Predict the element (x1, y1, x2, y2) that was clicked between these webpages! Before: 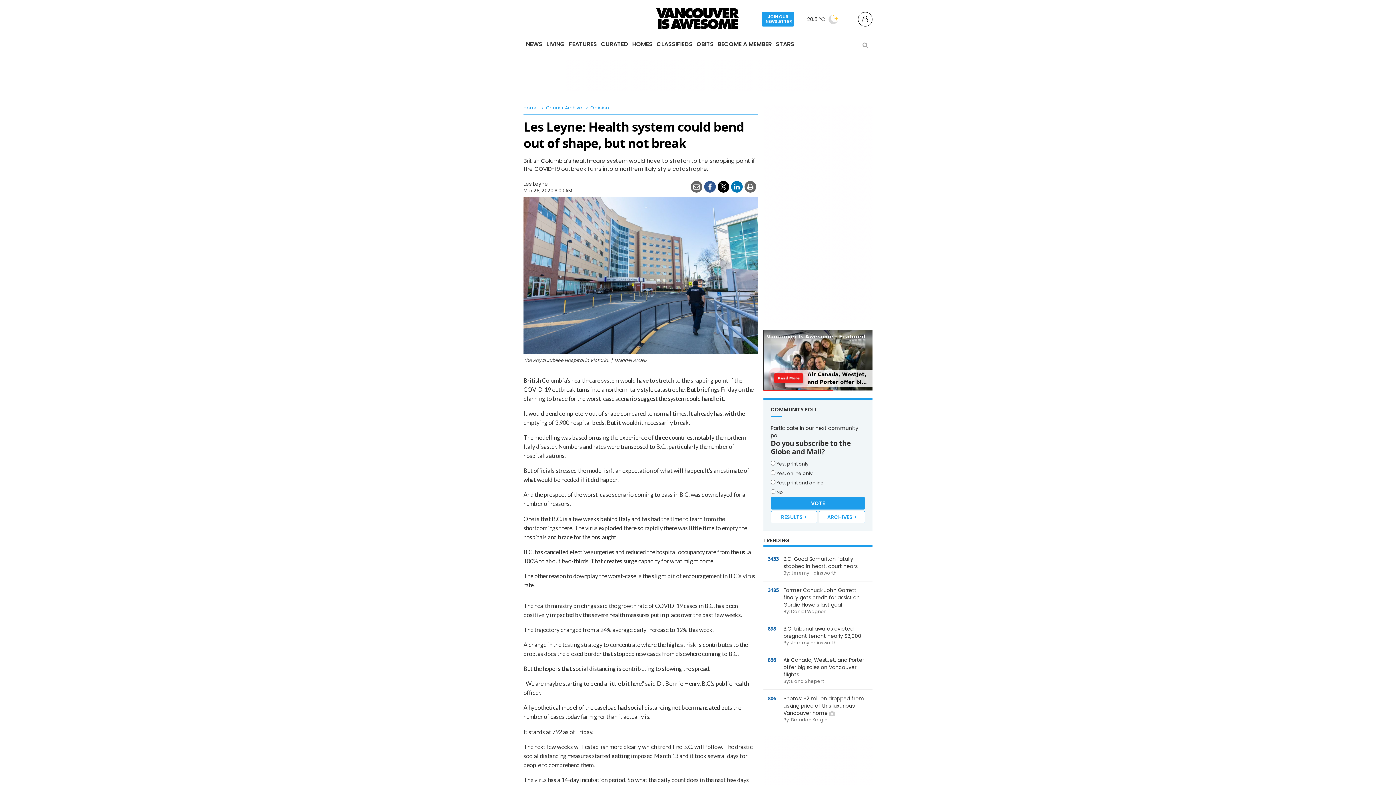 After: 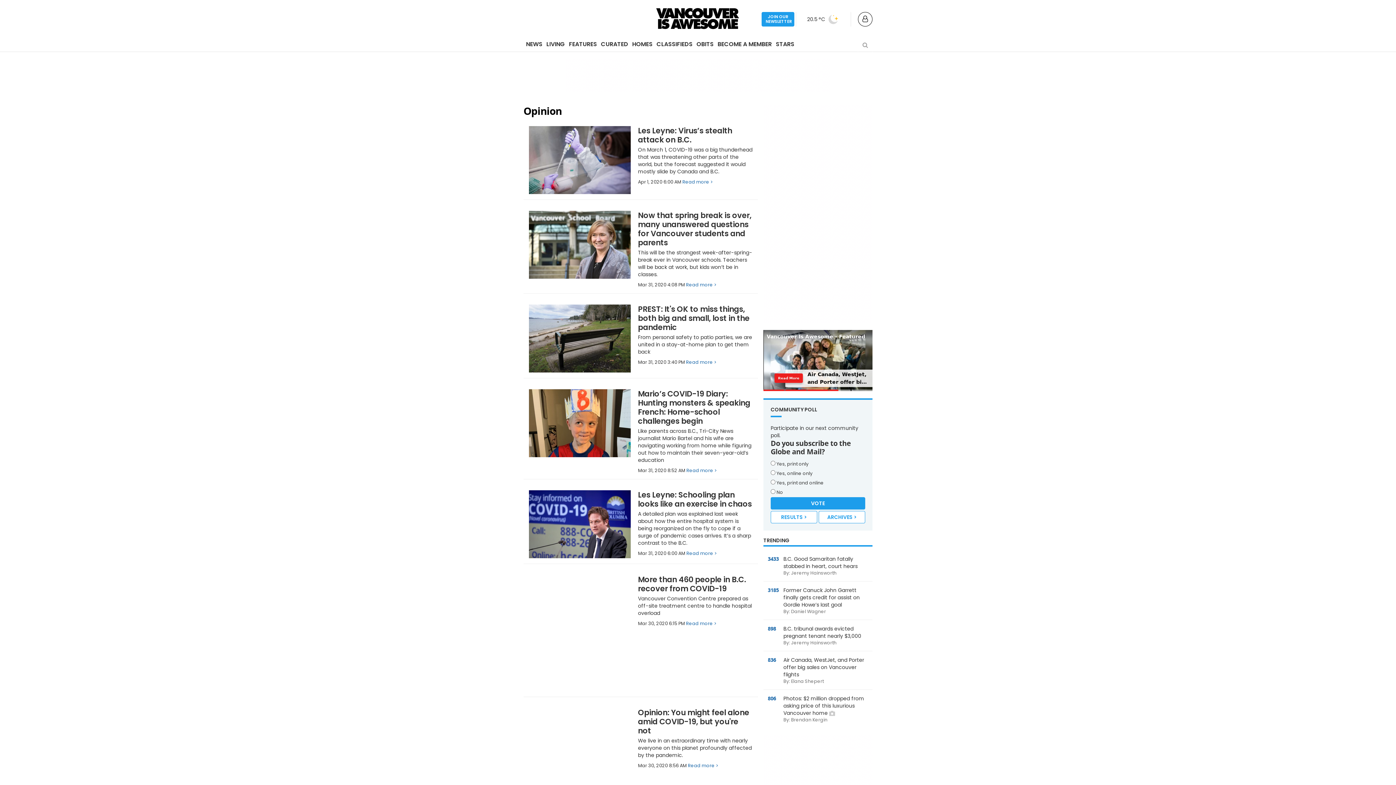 Action: bbox: (590, 104, 609, 110) label: Opinion